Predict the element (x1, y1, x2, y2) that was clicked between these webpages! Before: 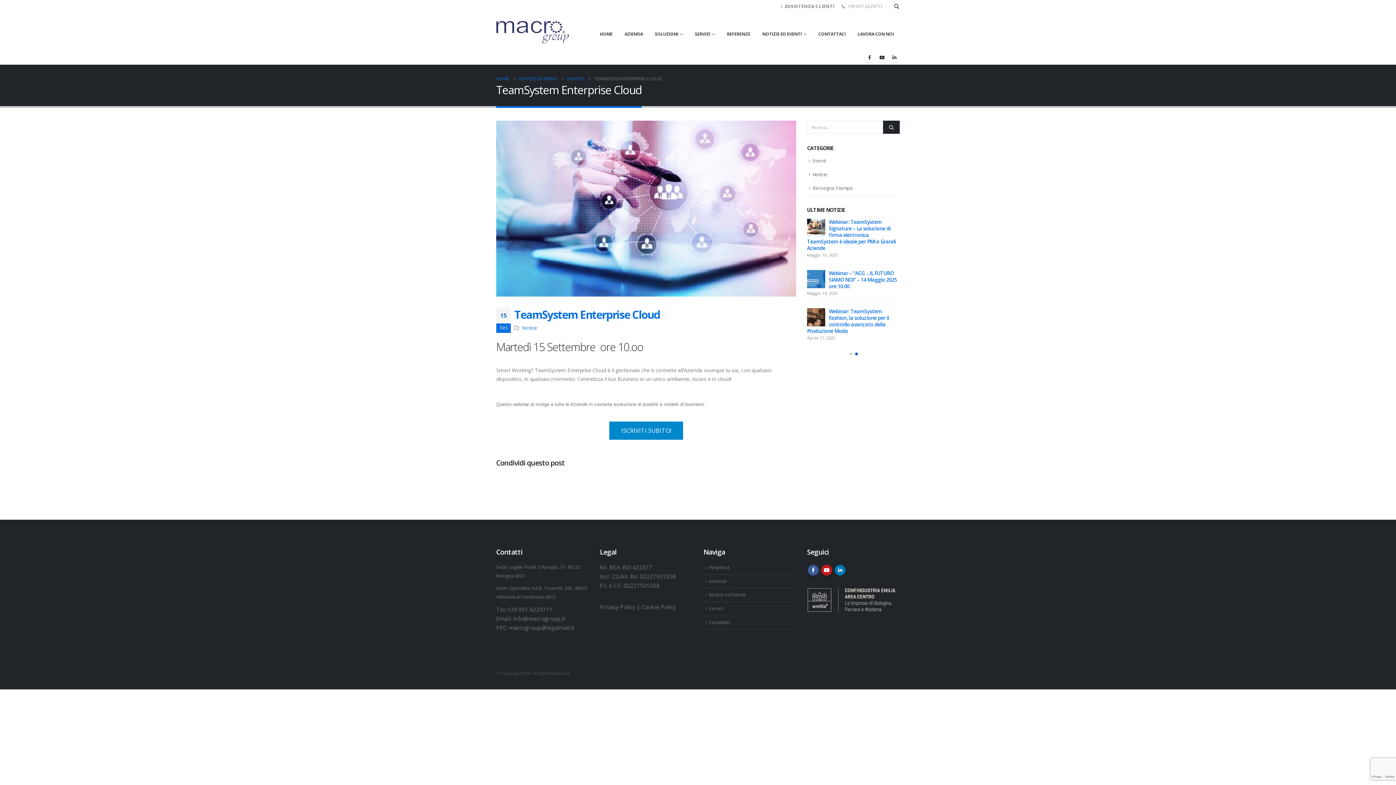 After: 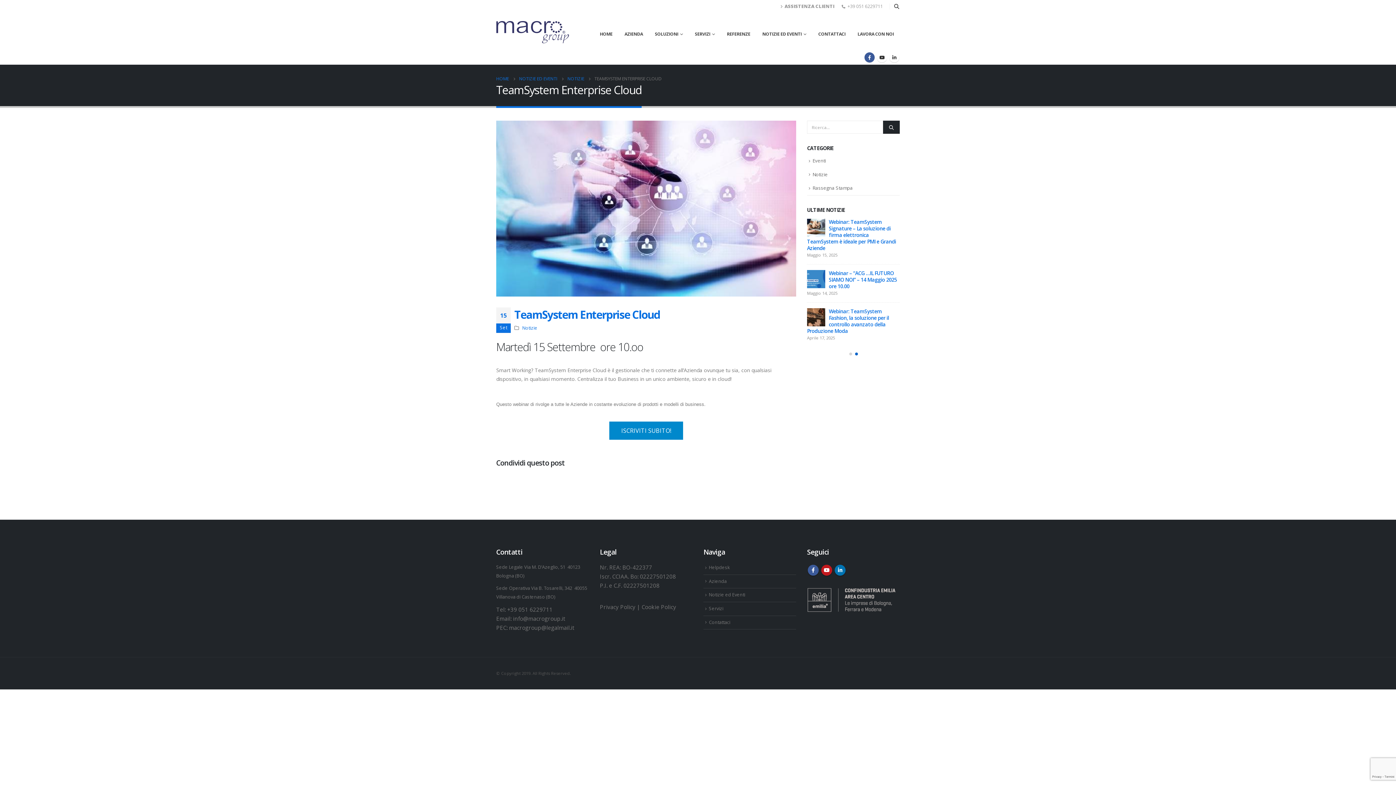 Action: bbox: (864, 52, 874, 62)